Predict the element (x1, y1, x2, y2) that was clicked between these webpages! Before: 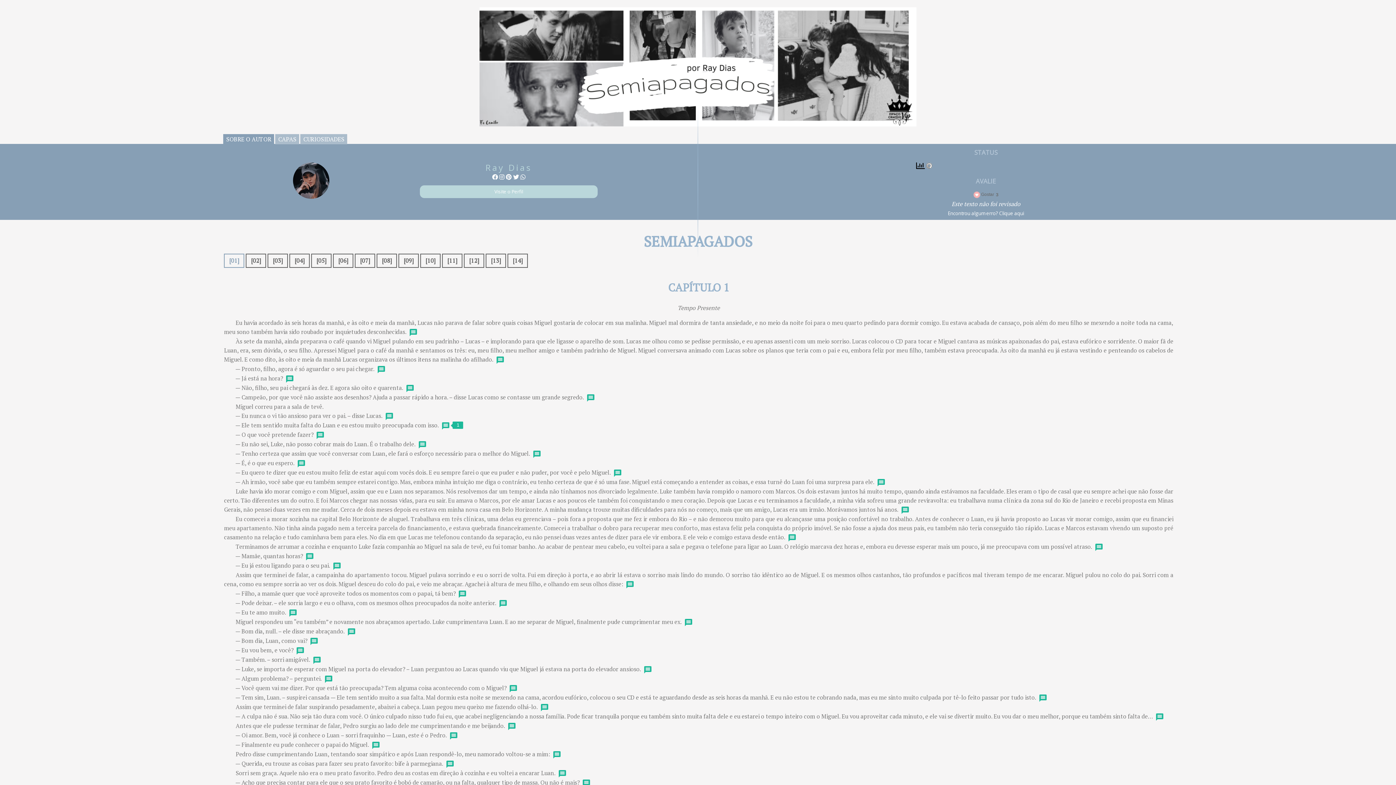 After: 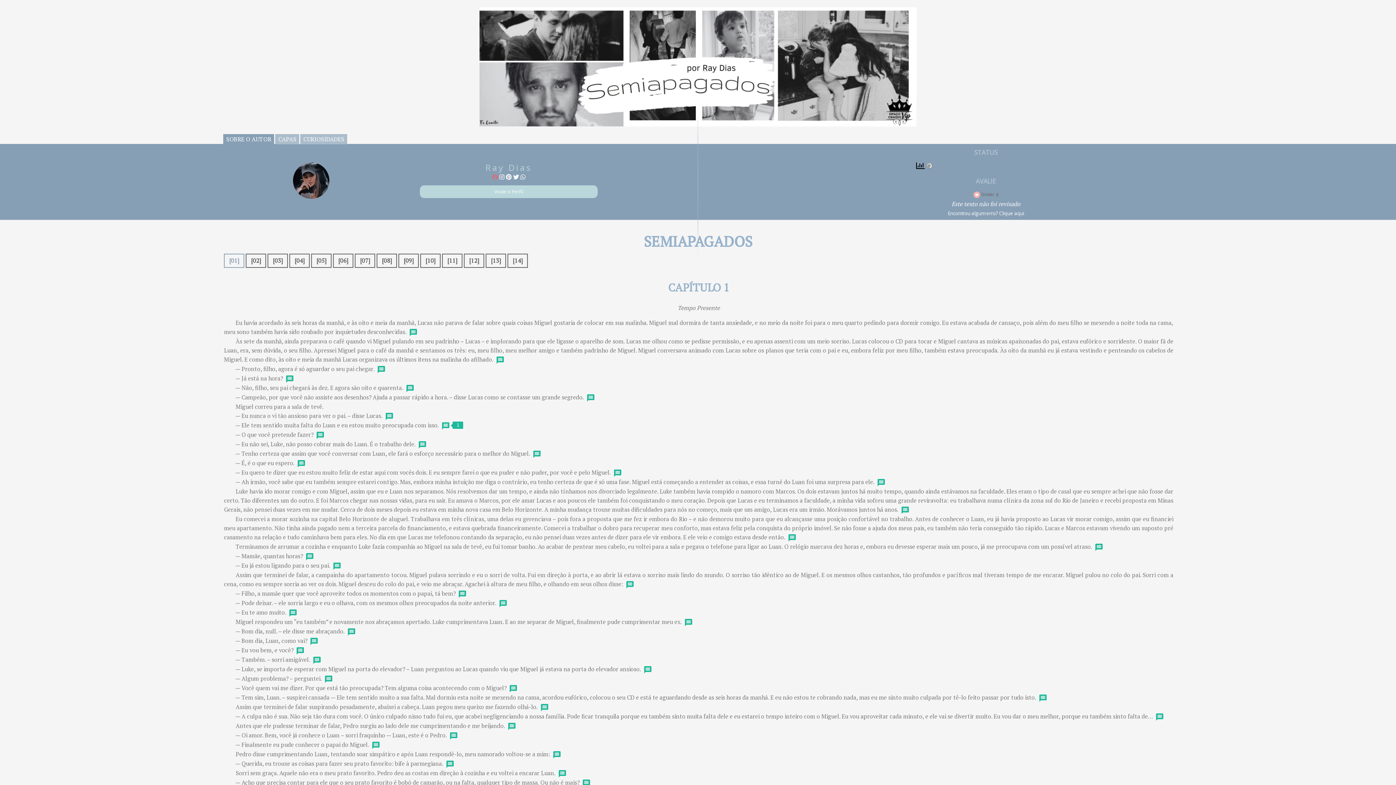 Action: bbox: (492, 172, 498, 180)